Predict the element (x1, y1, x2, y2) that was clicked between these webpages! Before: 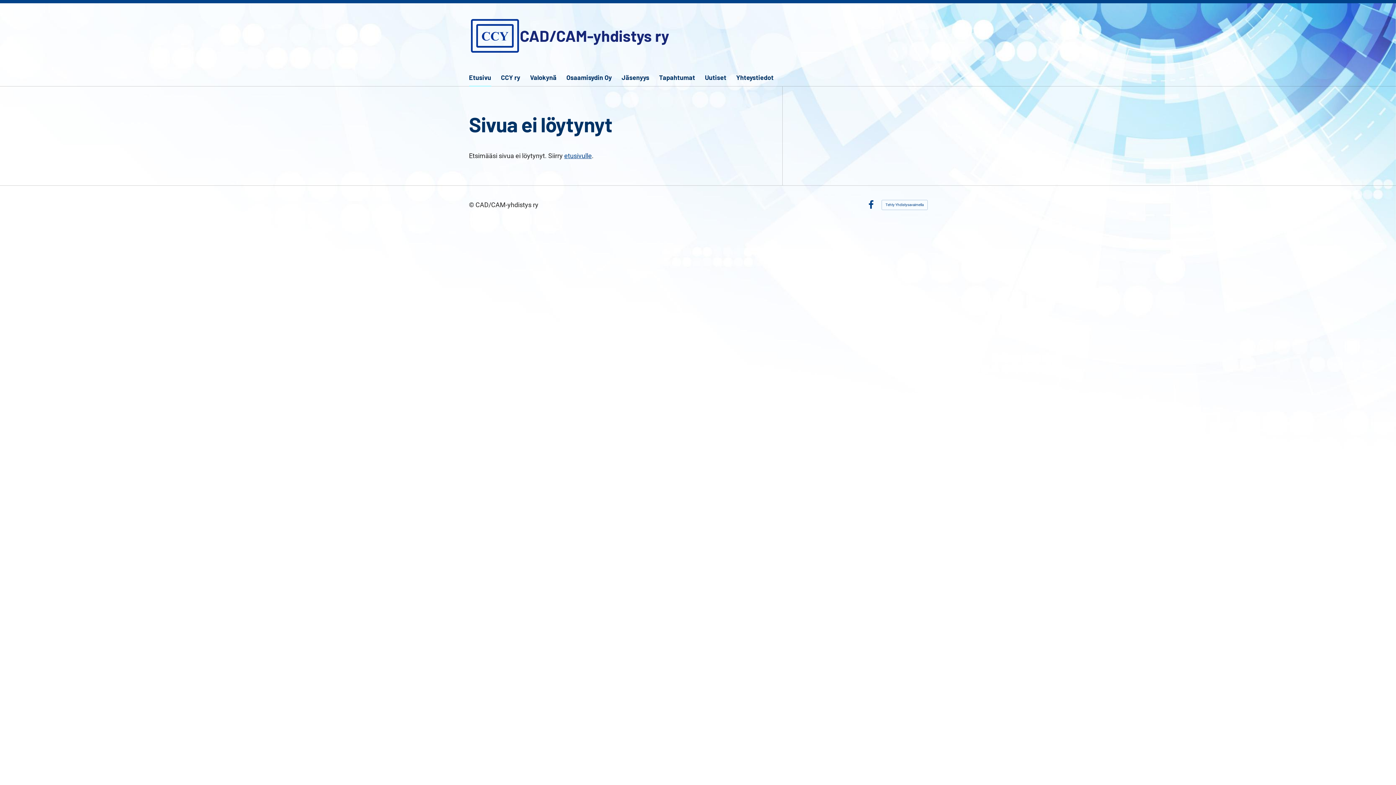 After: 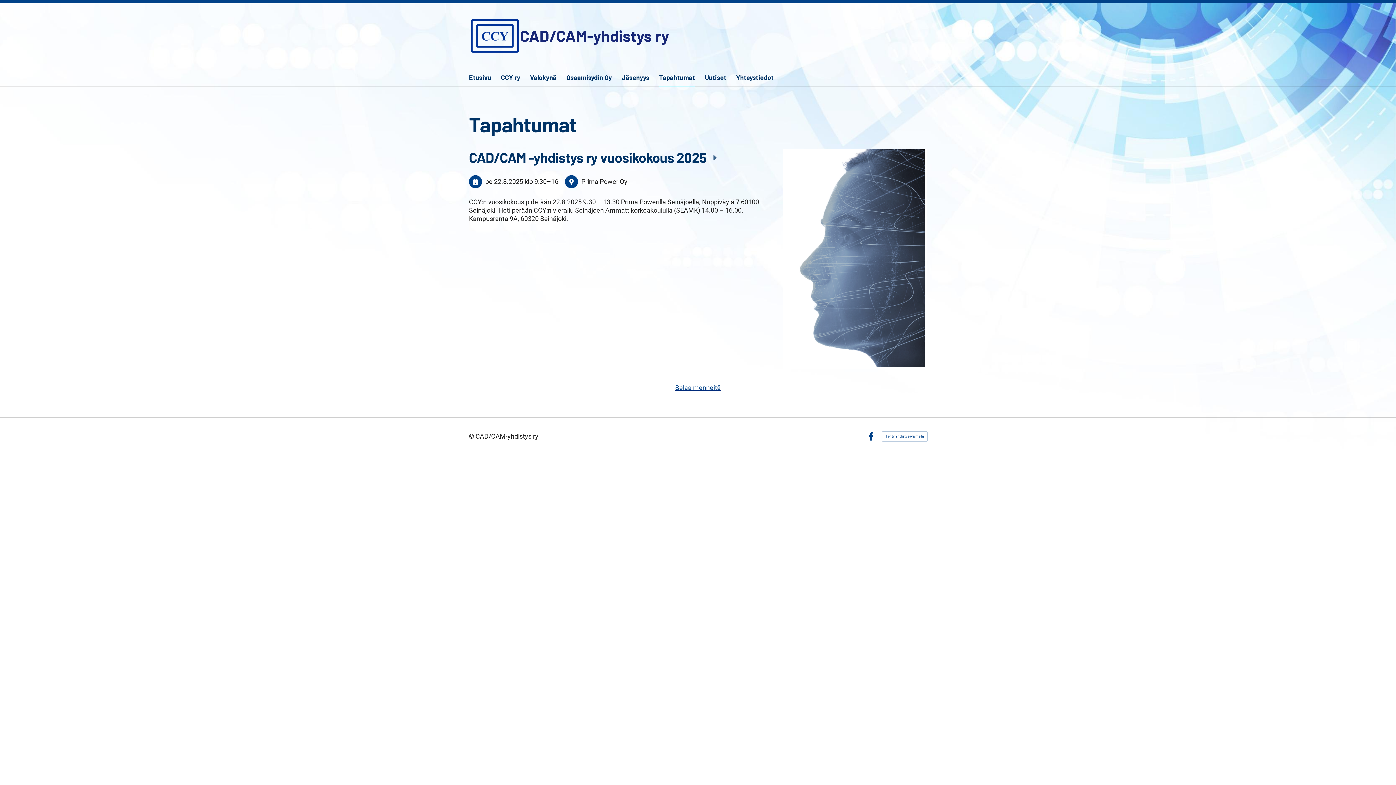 Action: label: Tapahtumat bbox: (659, 69, 695, 86)